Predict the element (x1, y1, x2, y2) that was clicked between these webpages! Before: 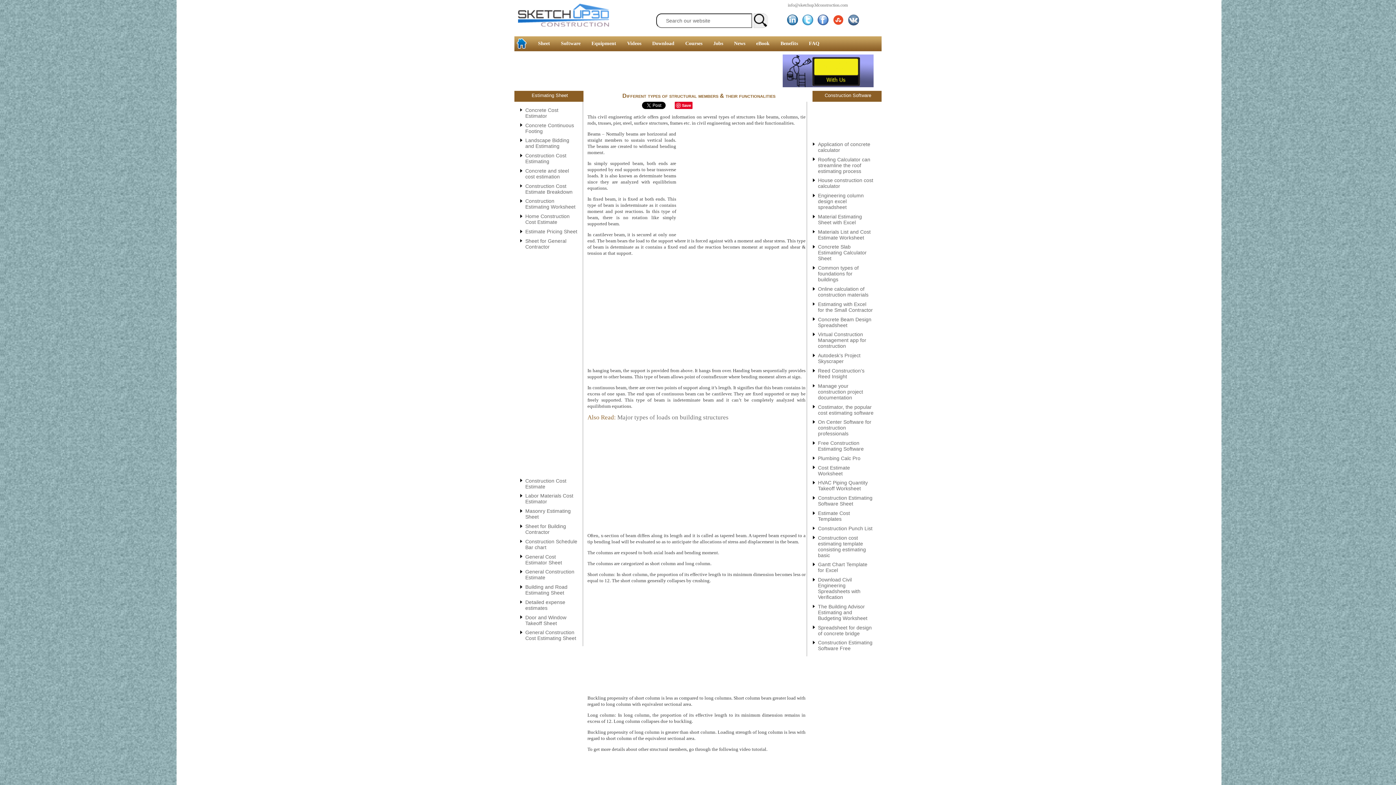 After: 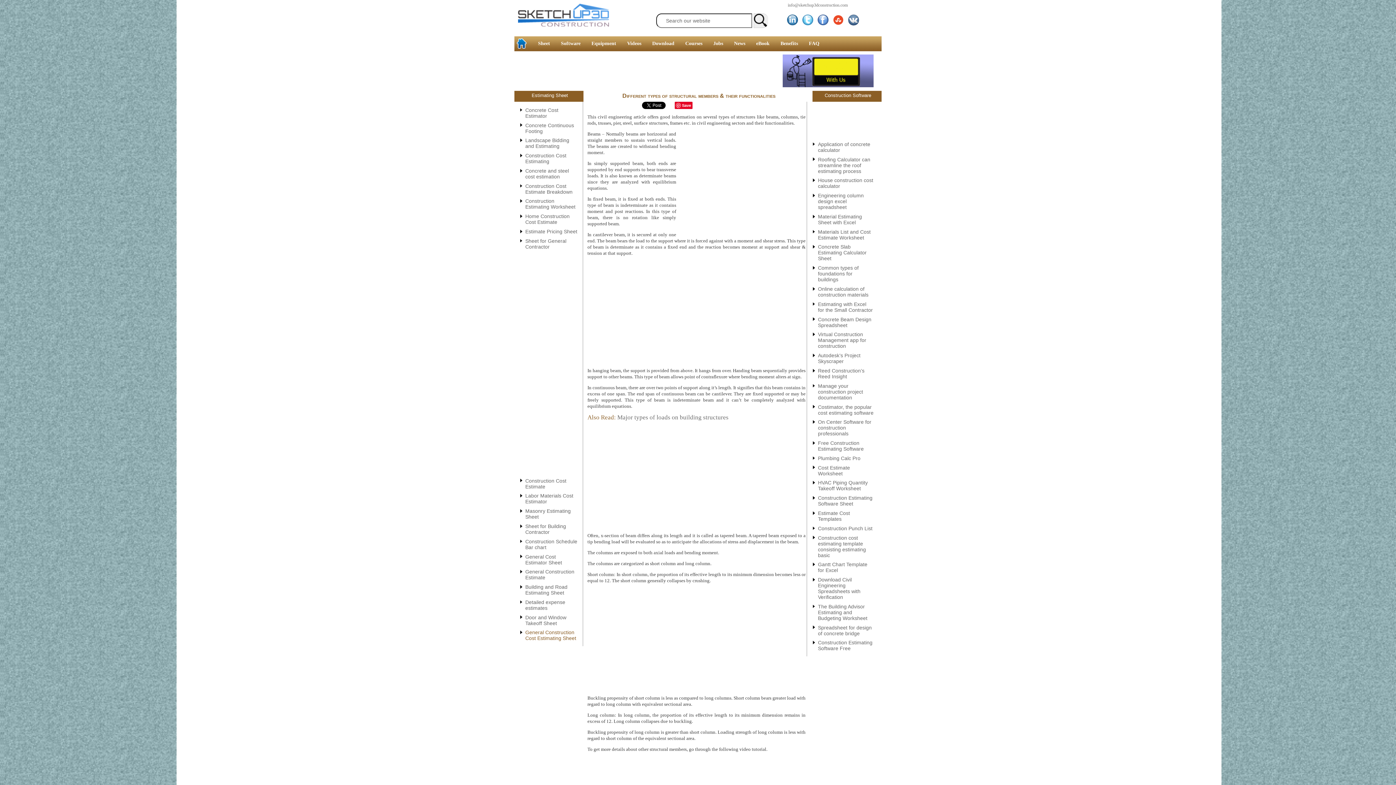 Action: label: General Construction Cost Estimating Sheet bbox: (525, 626, 577, 641)